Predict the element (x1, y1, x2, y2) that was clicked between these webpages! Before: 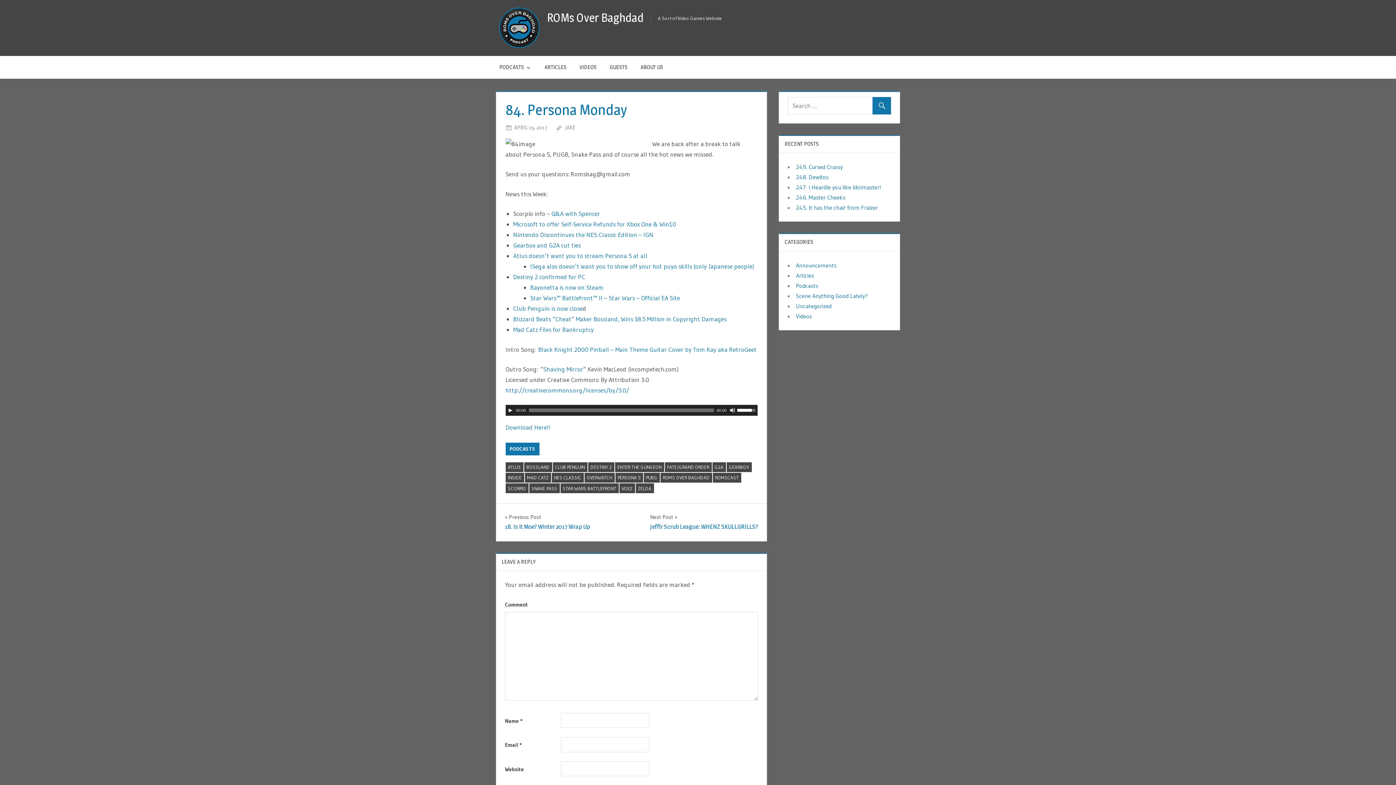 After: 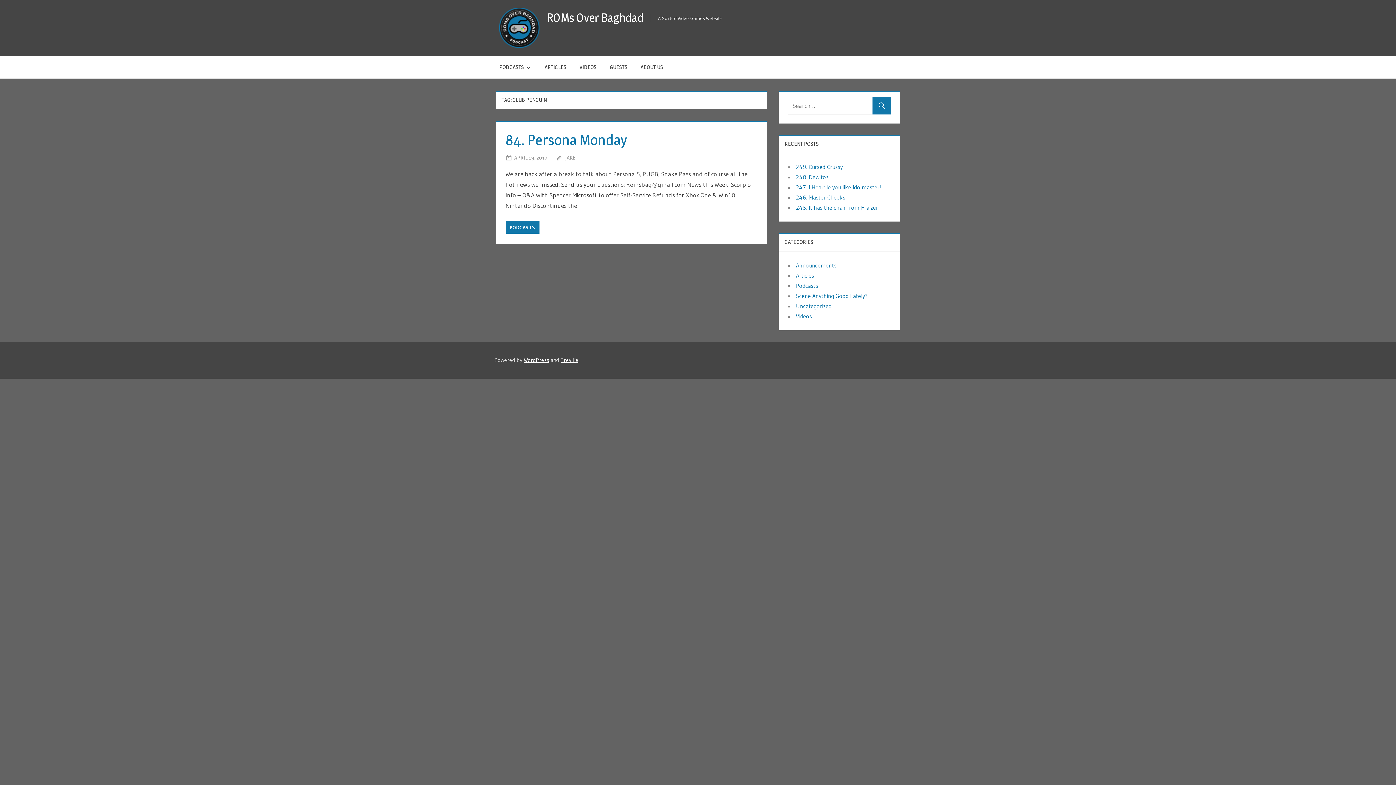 Action: bbox: (552, 462, 587, 472) label: CLUB PENGUIN